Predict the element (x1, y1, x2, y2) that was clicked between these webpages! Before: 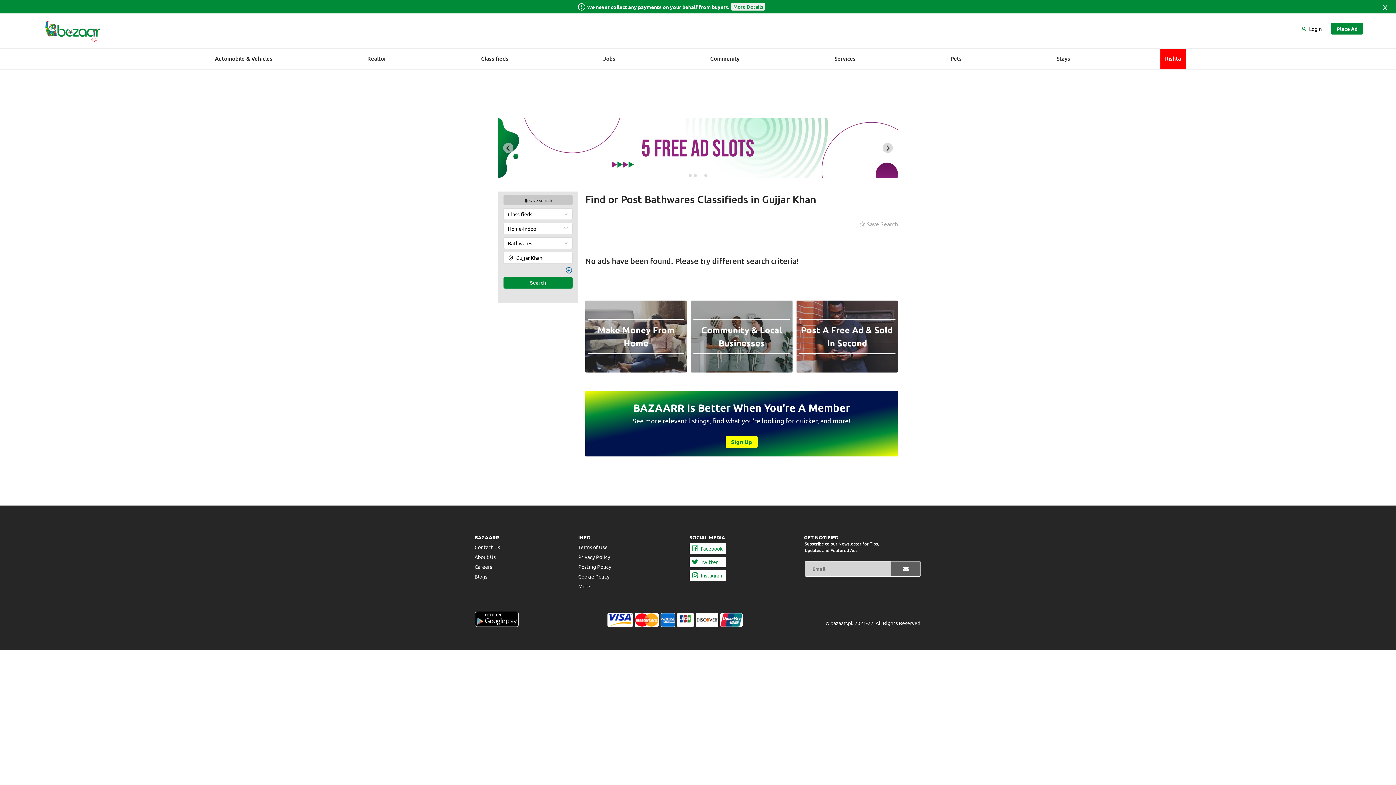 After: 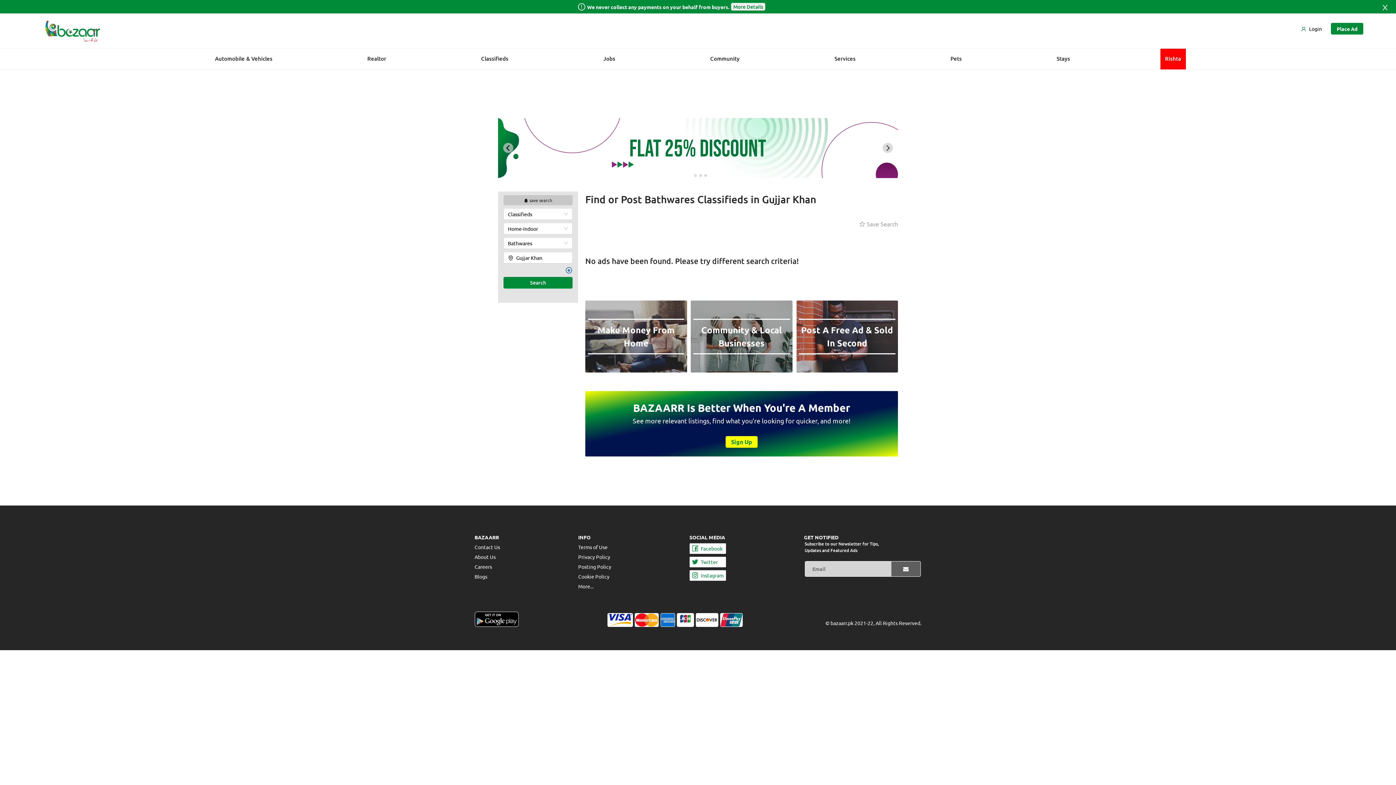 Action: bbox: (688, 173, 692, 177) label: Go to slide 1